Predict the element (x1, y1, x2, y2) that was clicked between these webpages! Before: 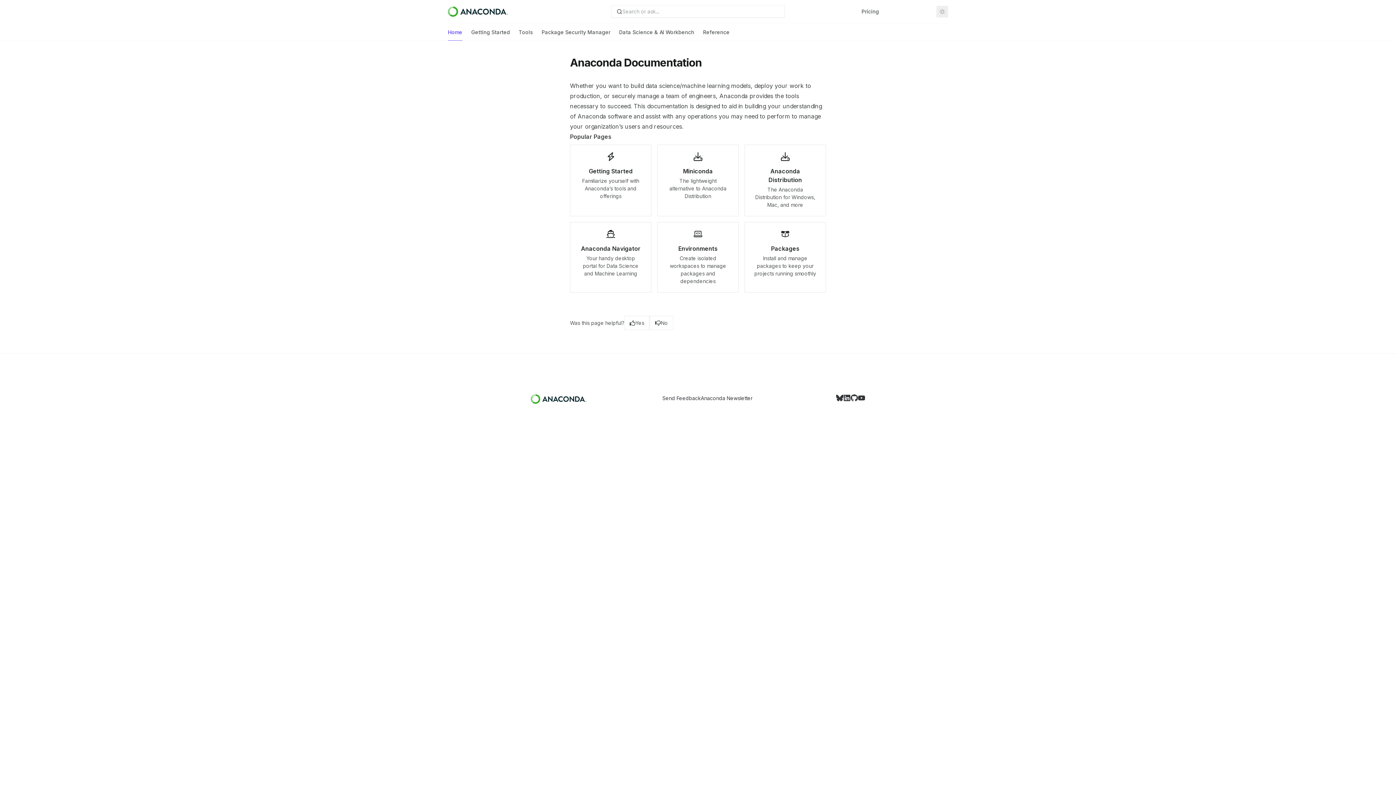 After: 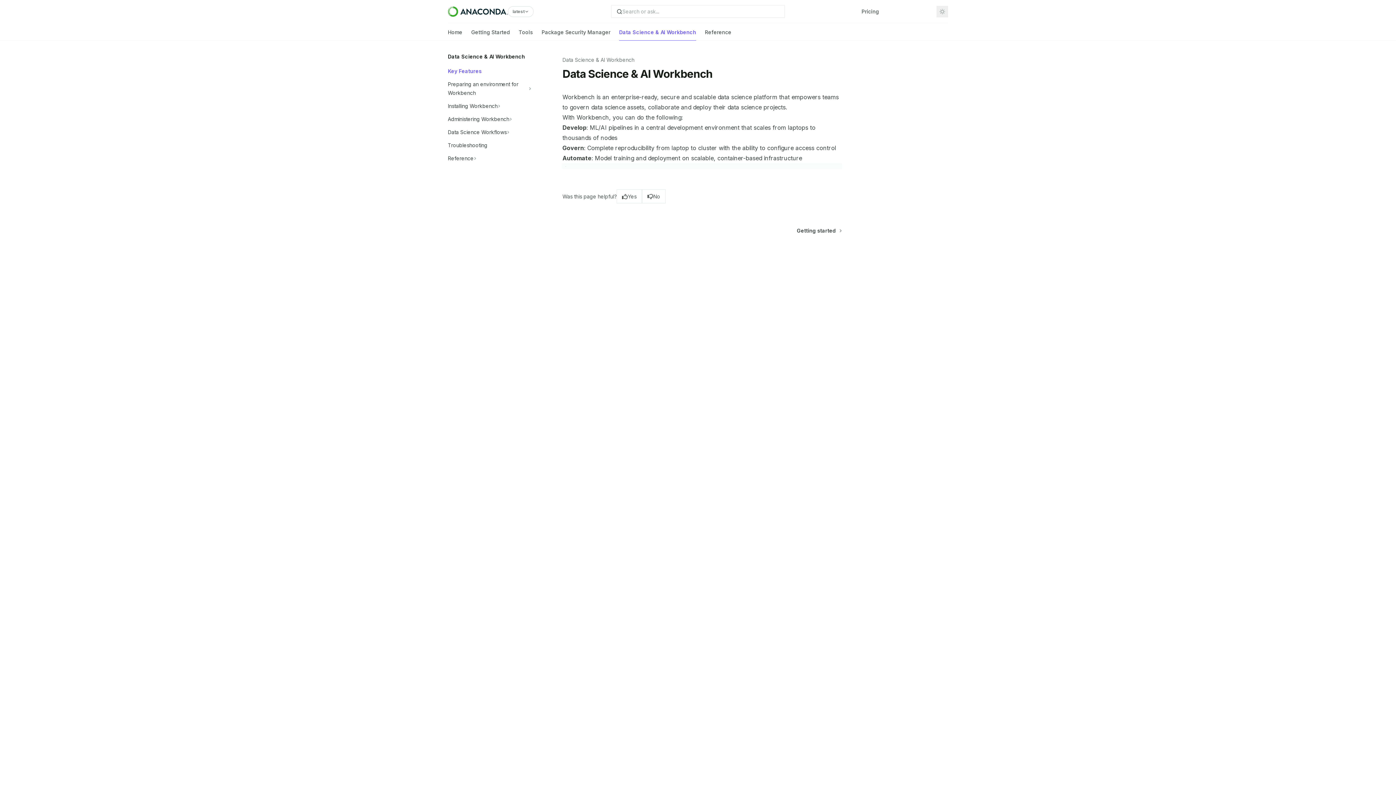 Action: bbox: (619, 23, 694, 40) label: Data Science & AI Workbench